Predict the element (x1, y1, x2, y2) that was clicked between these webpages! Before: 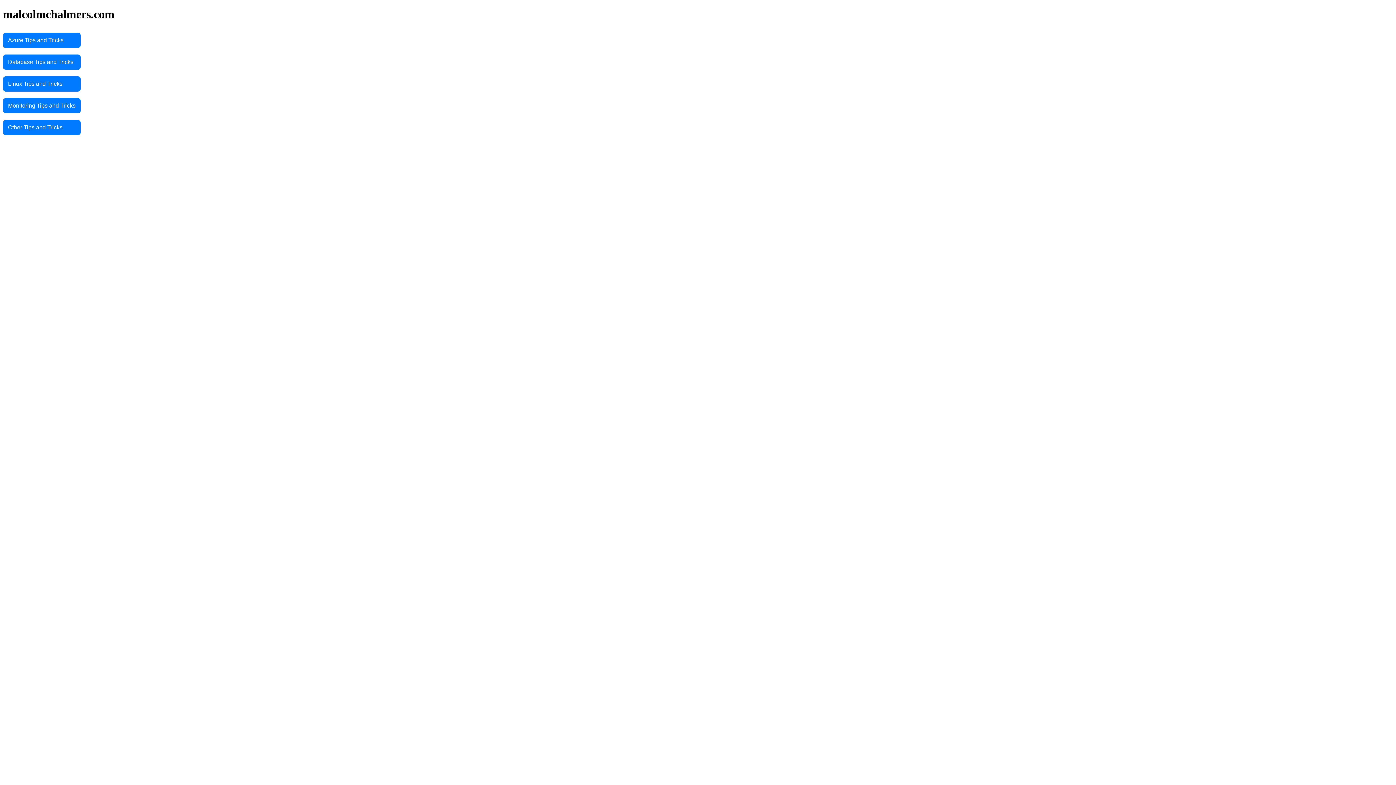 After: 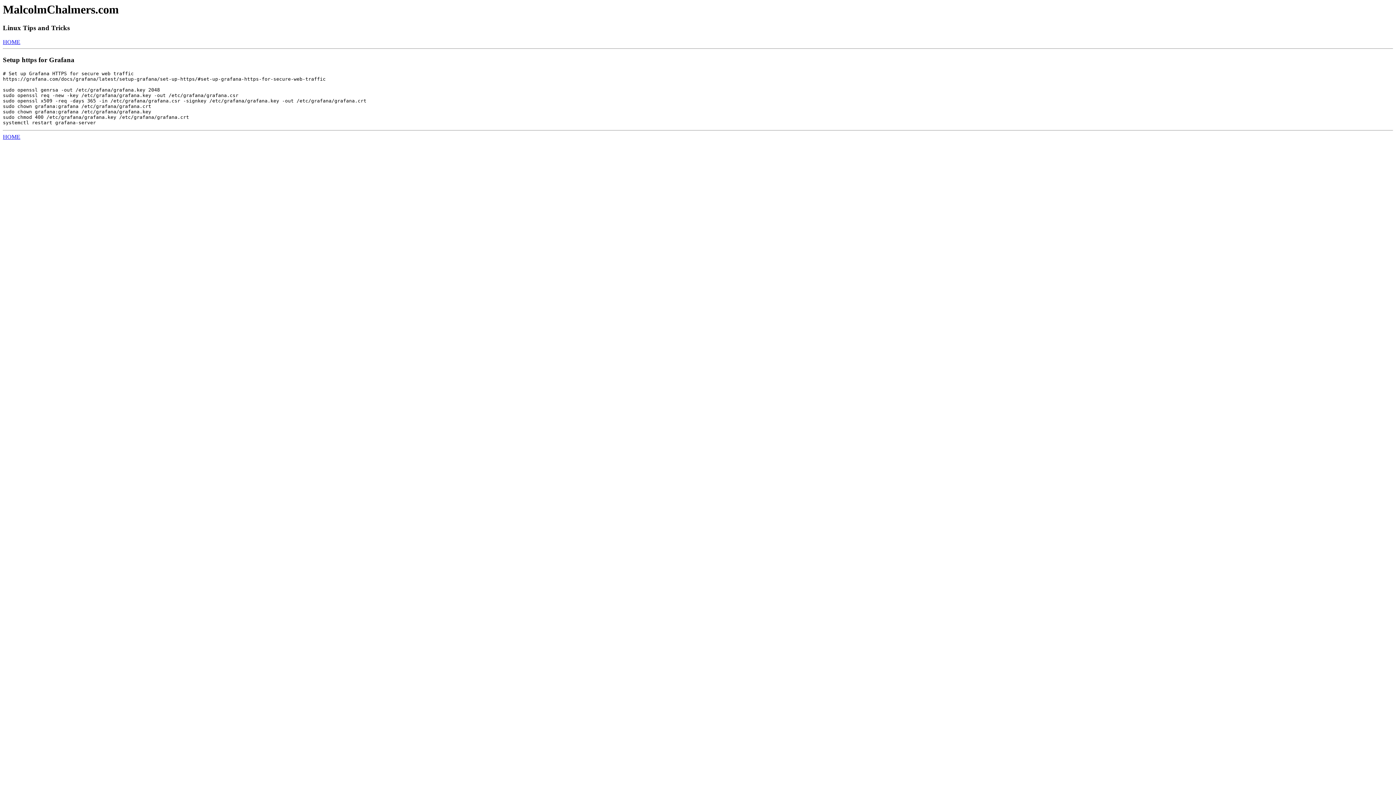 Action: label: Monitoring Tips and Tricks bbox: (2, 98, 80, 113)